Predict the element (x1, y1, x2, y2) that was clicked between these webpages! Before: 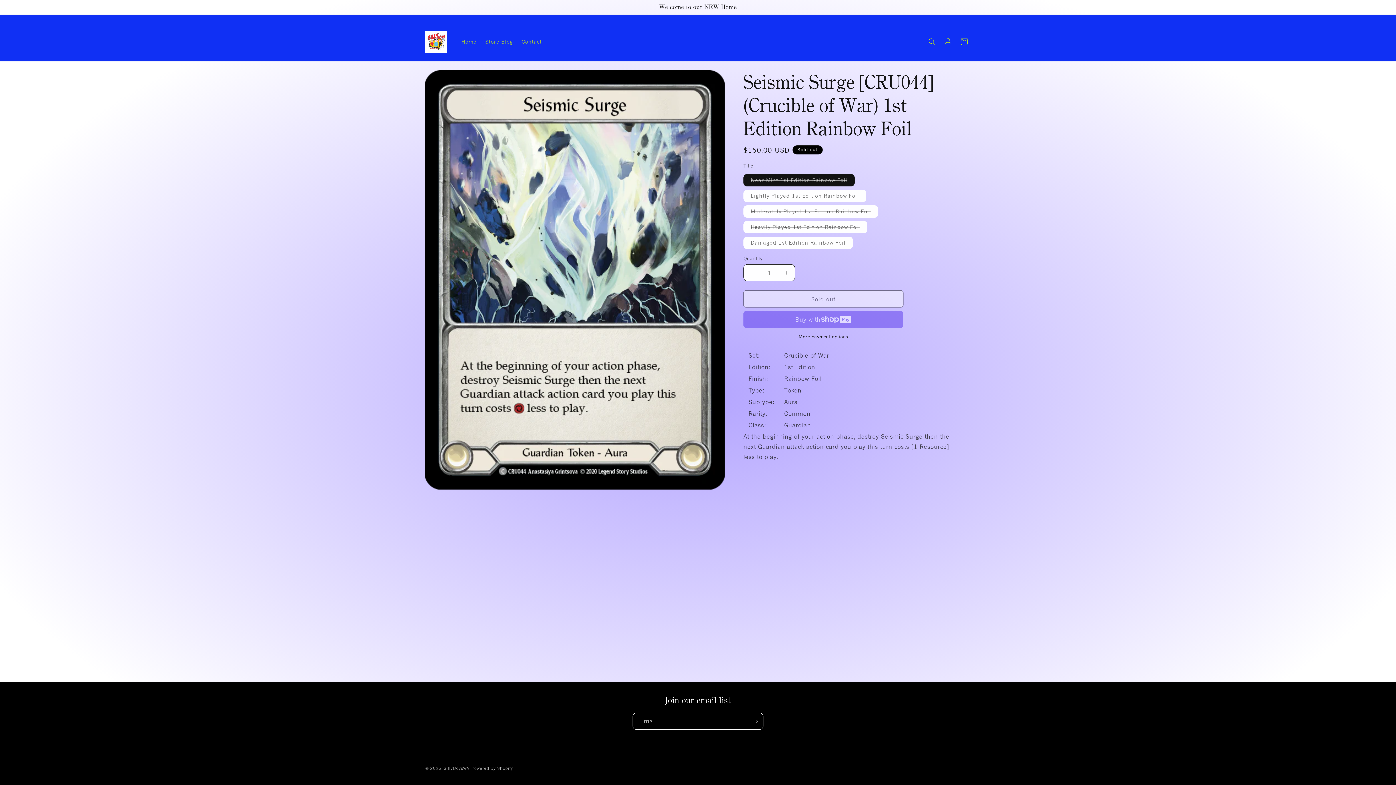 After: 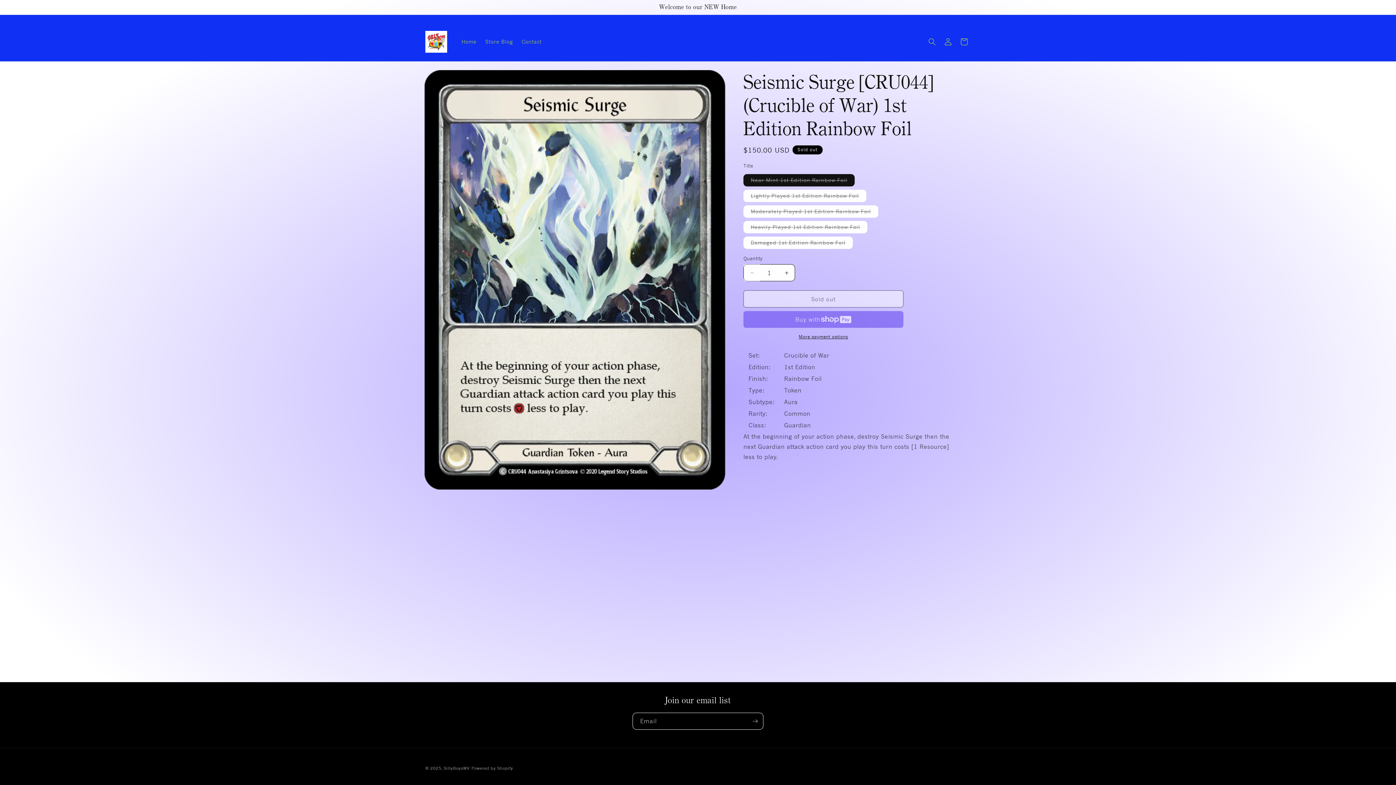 Action: bbox: (744, 264, 760, 281) label: Decrease quantity for Seismic Surge [CRU044] (Crucible of War) 1st Edition Rainbow Foil